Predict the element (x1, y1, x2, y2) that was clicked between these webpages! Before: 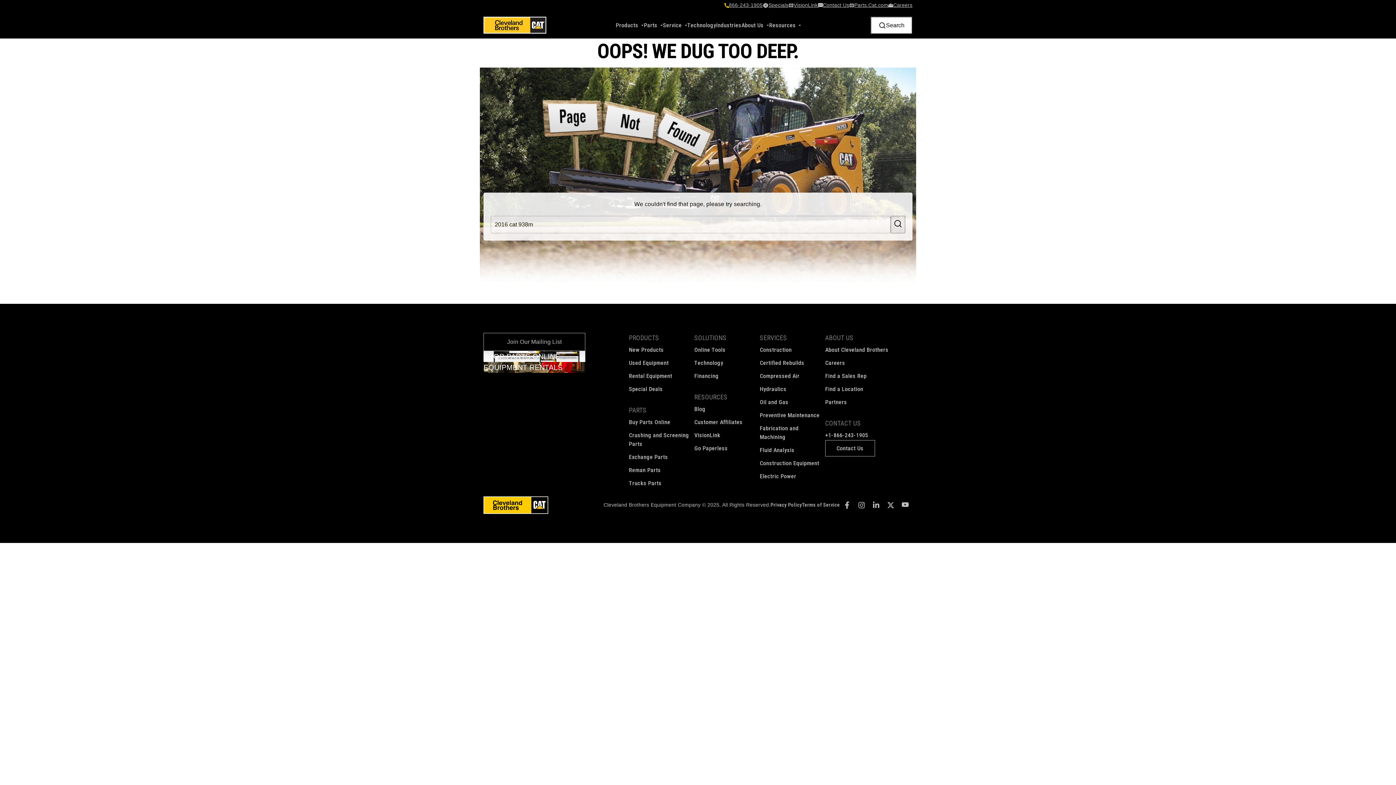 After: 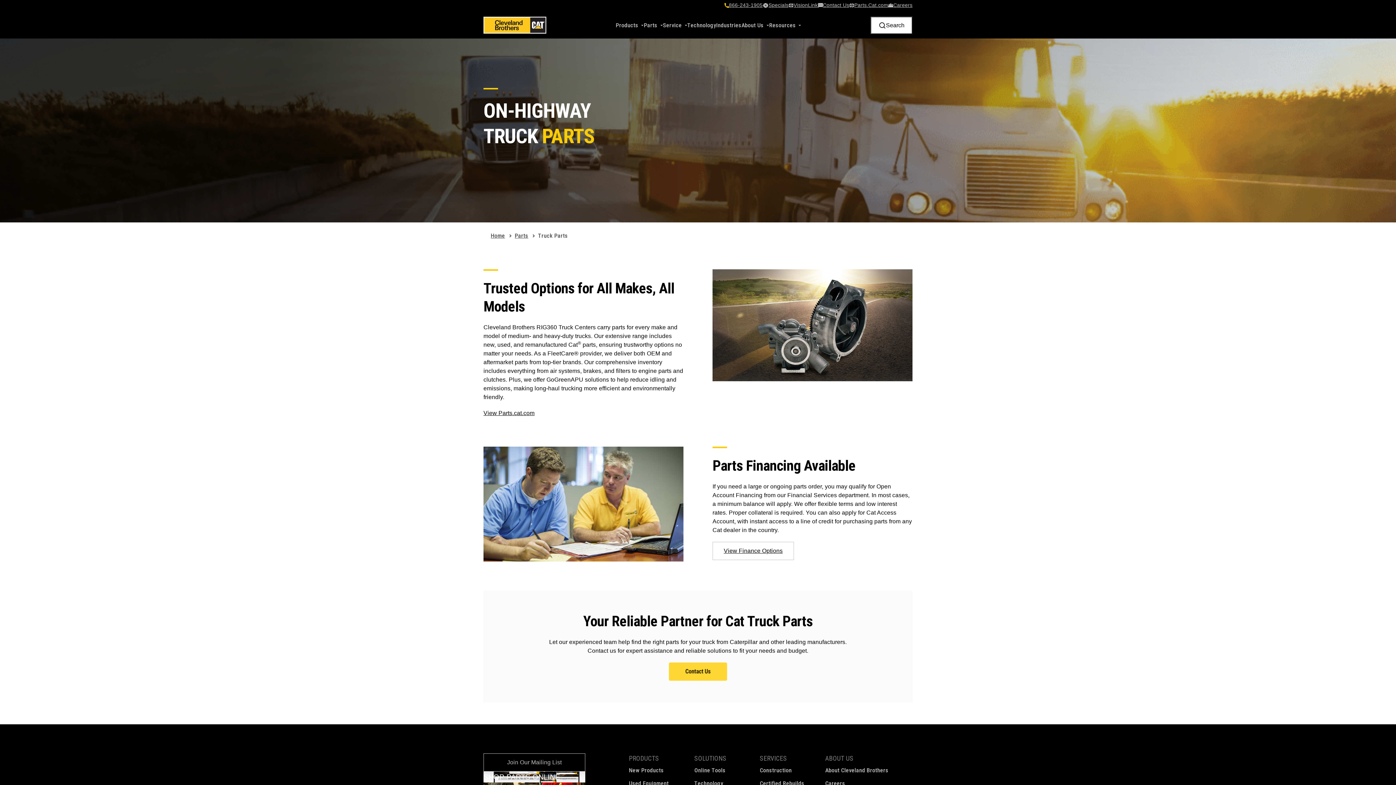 Action: label: Trucks Parts bbox: (629, 479, 661, 487)